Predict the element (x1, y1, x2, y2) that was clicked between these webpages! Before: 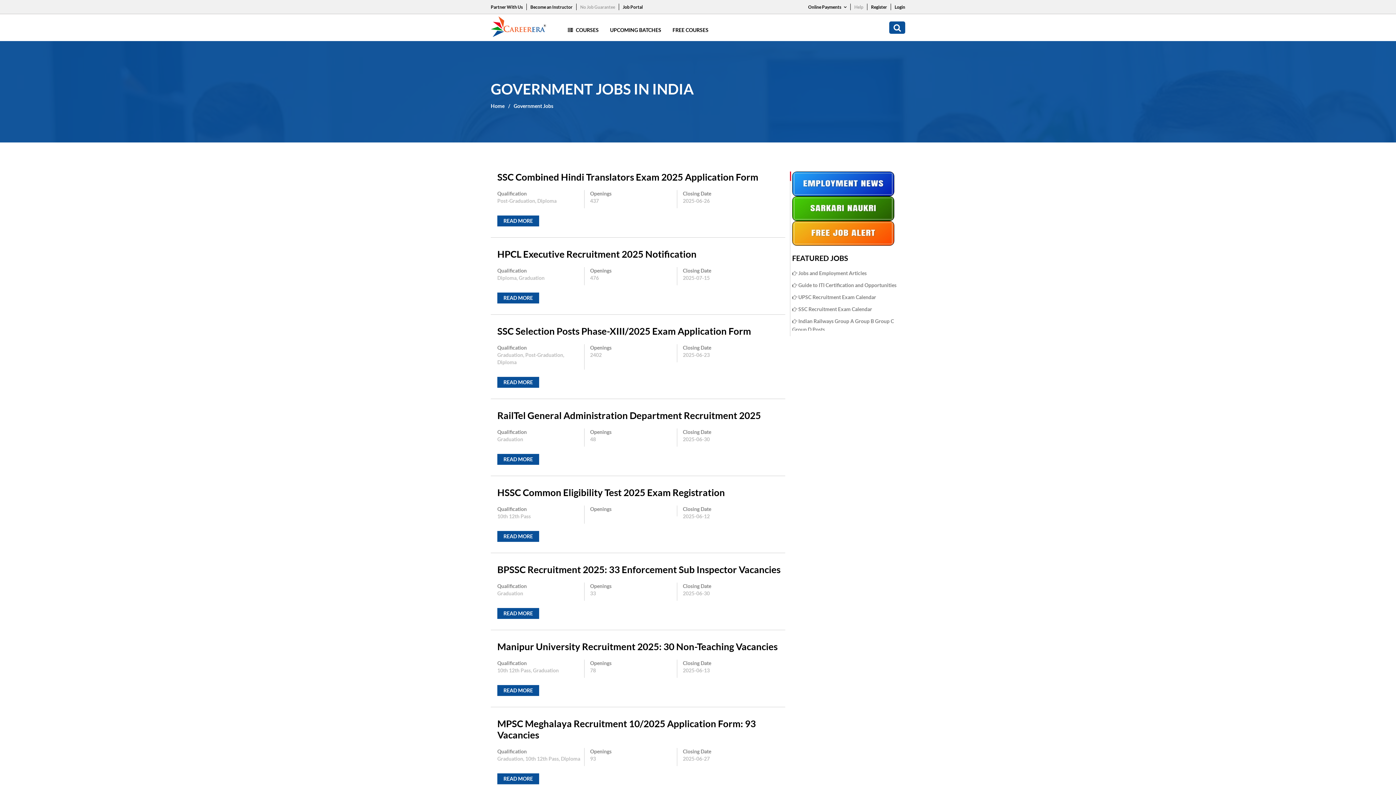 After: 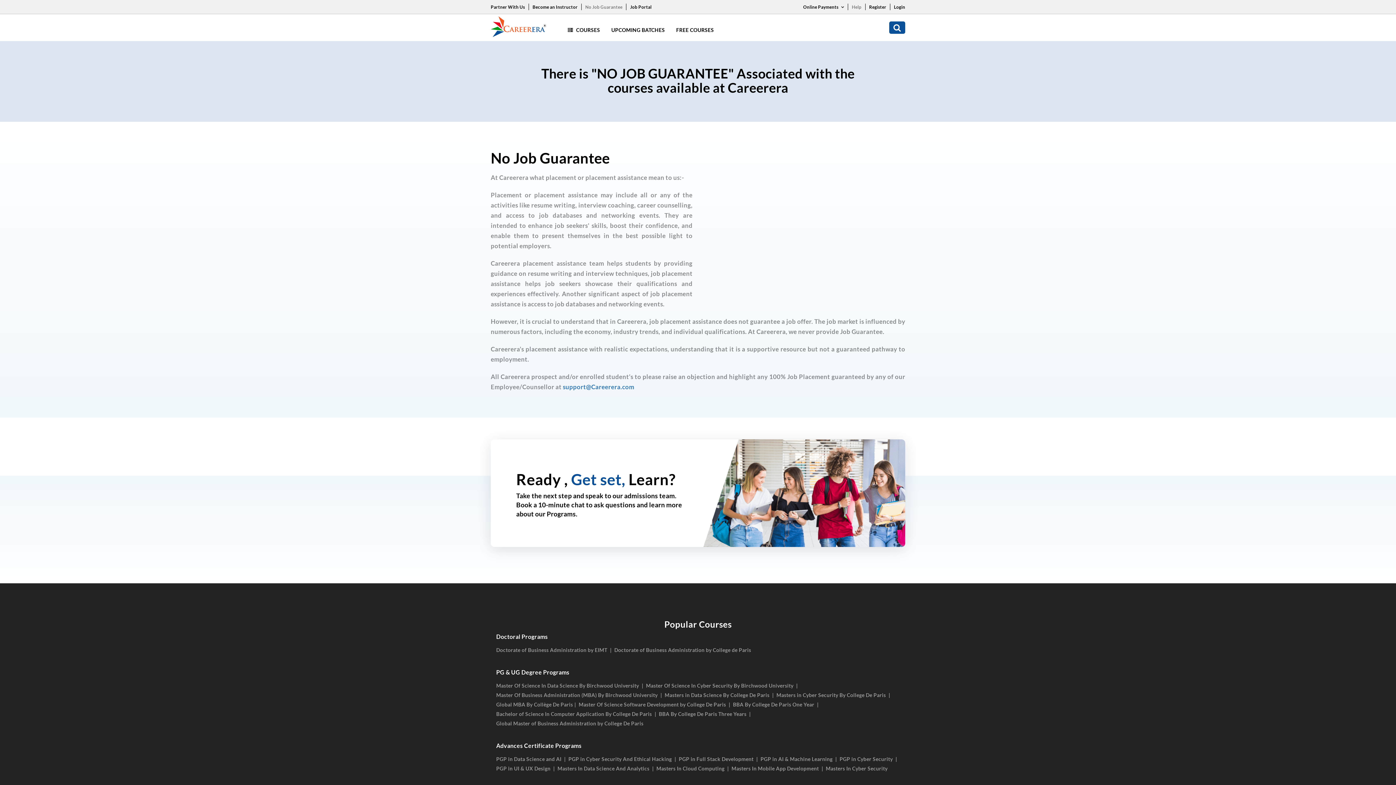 Action: bbox: (580, 3, 615, 10) label: No Job Guarantee